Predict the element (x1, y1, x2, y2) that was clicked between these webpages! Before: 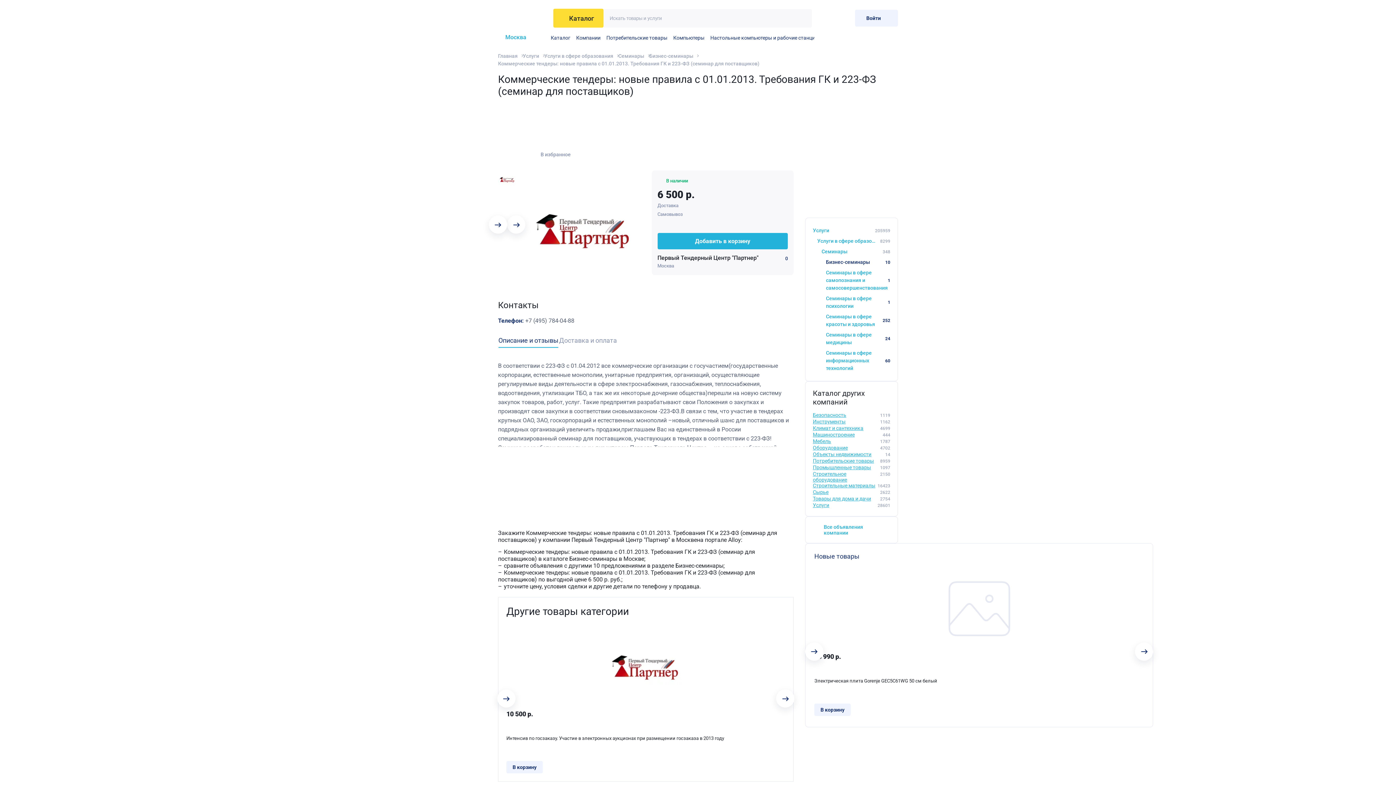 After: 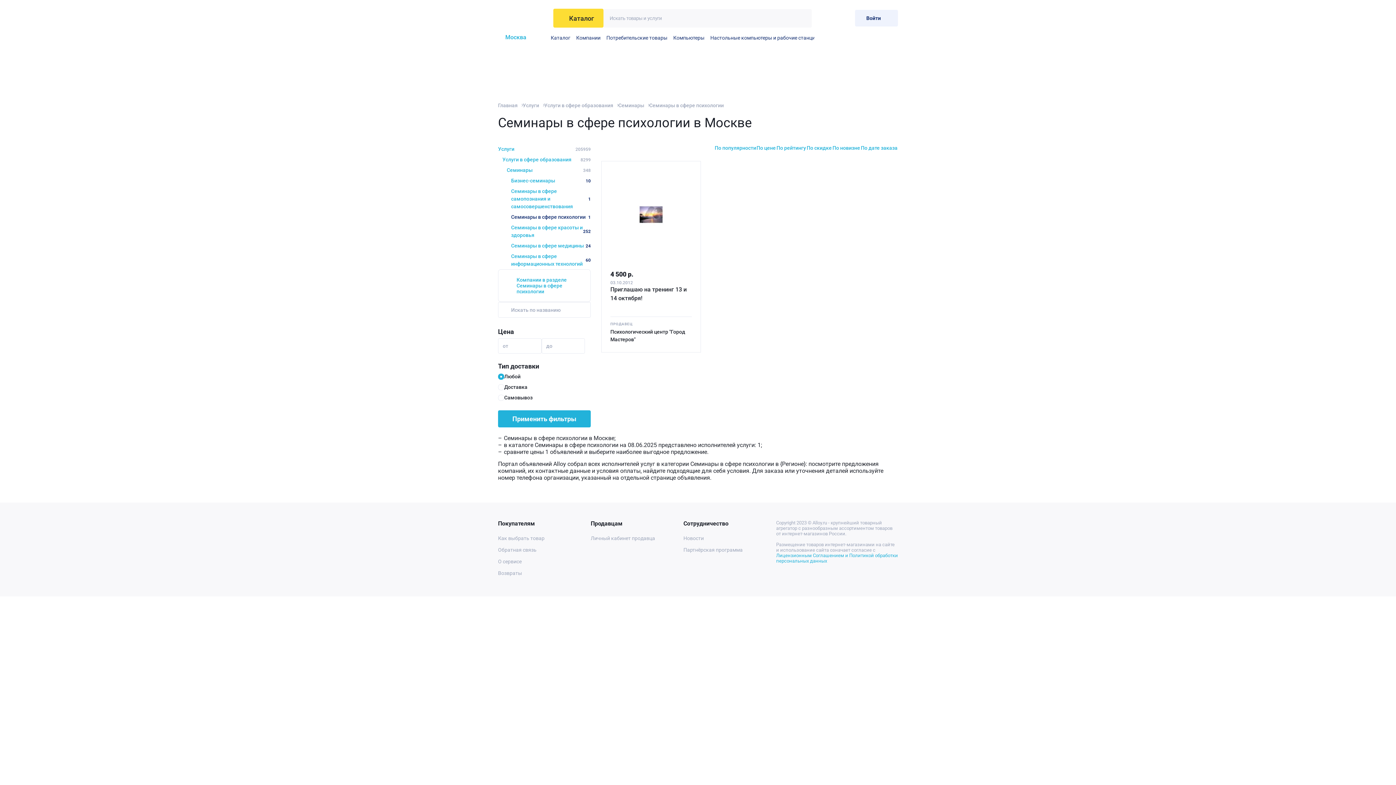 Action: bbox: (826, 293, 890, 311) label: Семинары в сфере психологии
1